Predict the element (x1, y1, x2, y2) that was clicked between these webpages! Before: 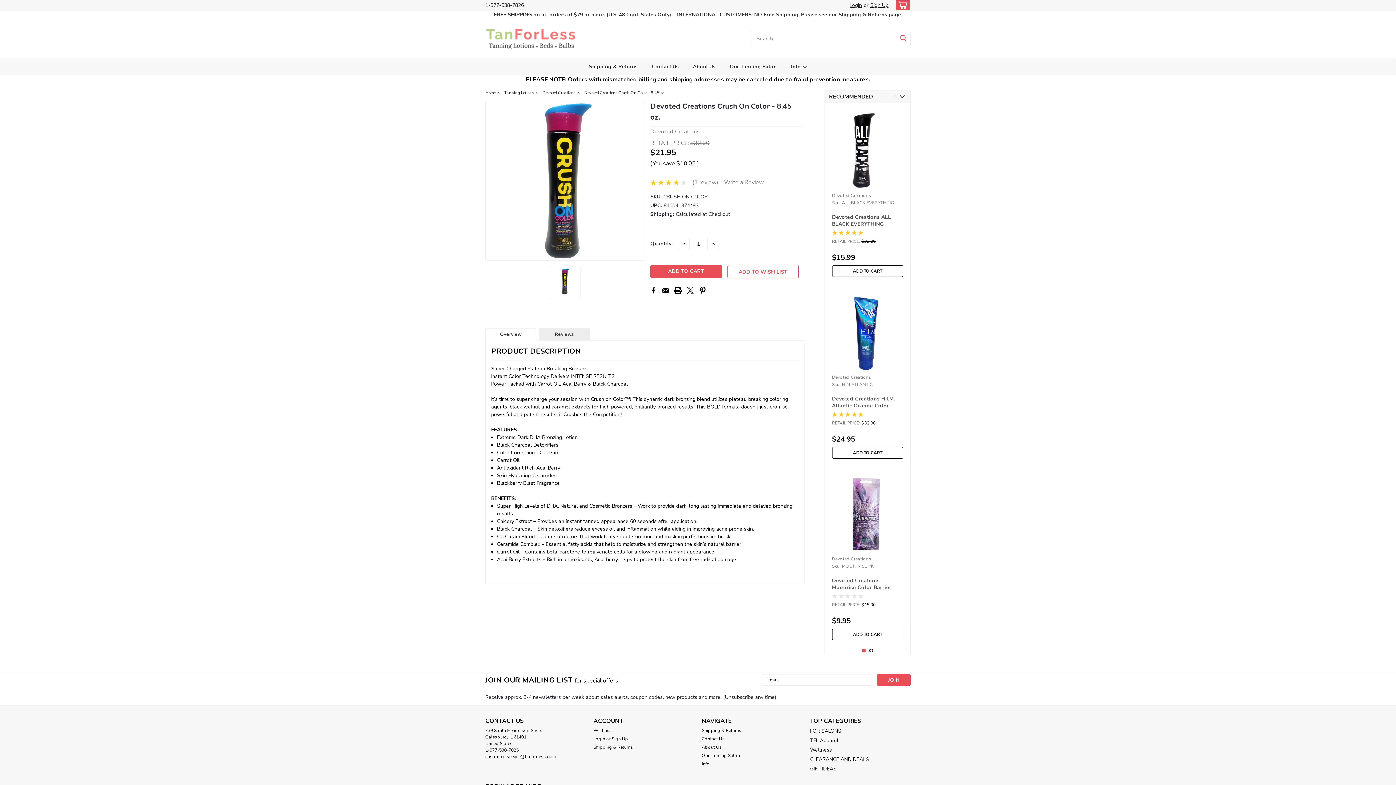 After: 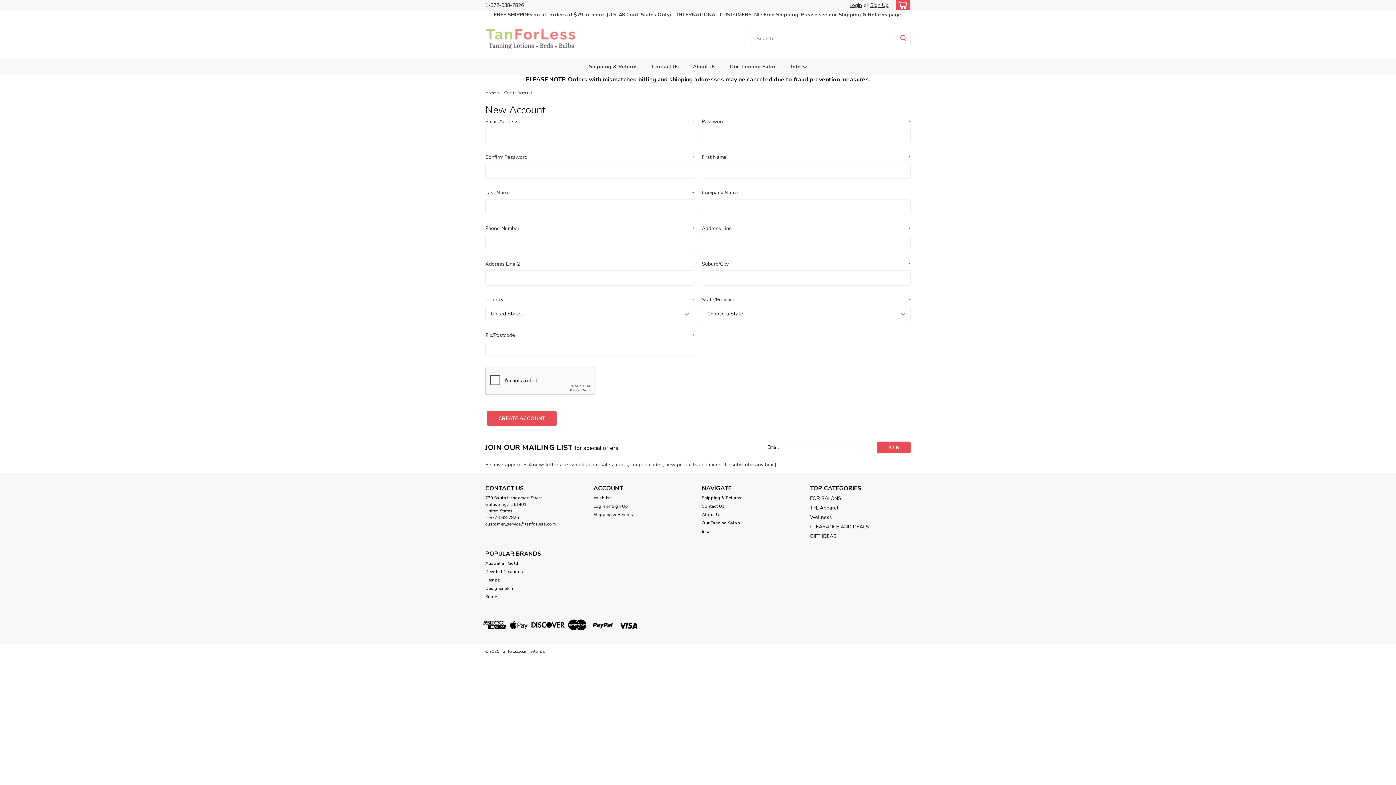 Action: label: Sign Up bbox: (868, 0, 888, 10)